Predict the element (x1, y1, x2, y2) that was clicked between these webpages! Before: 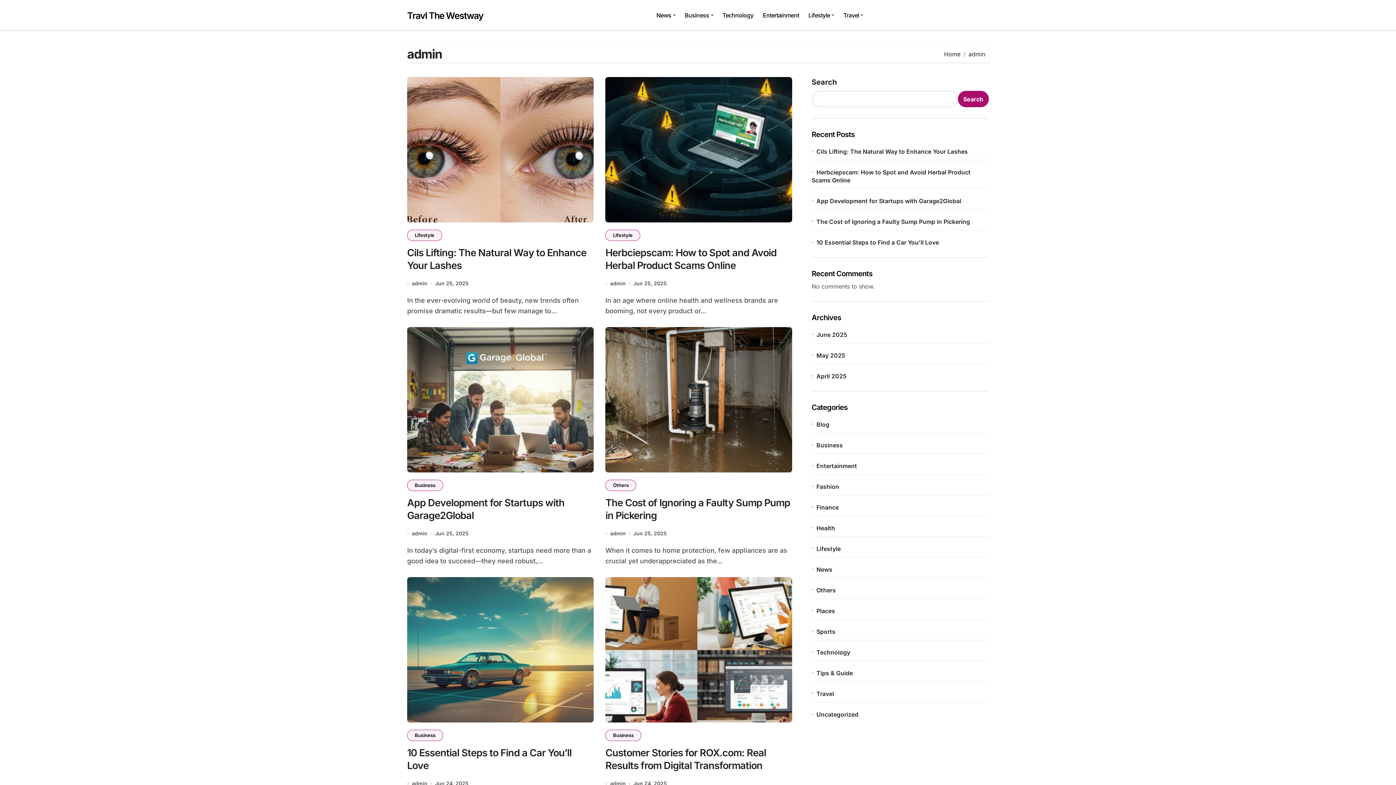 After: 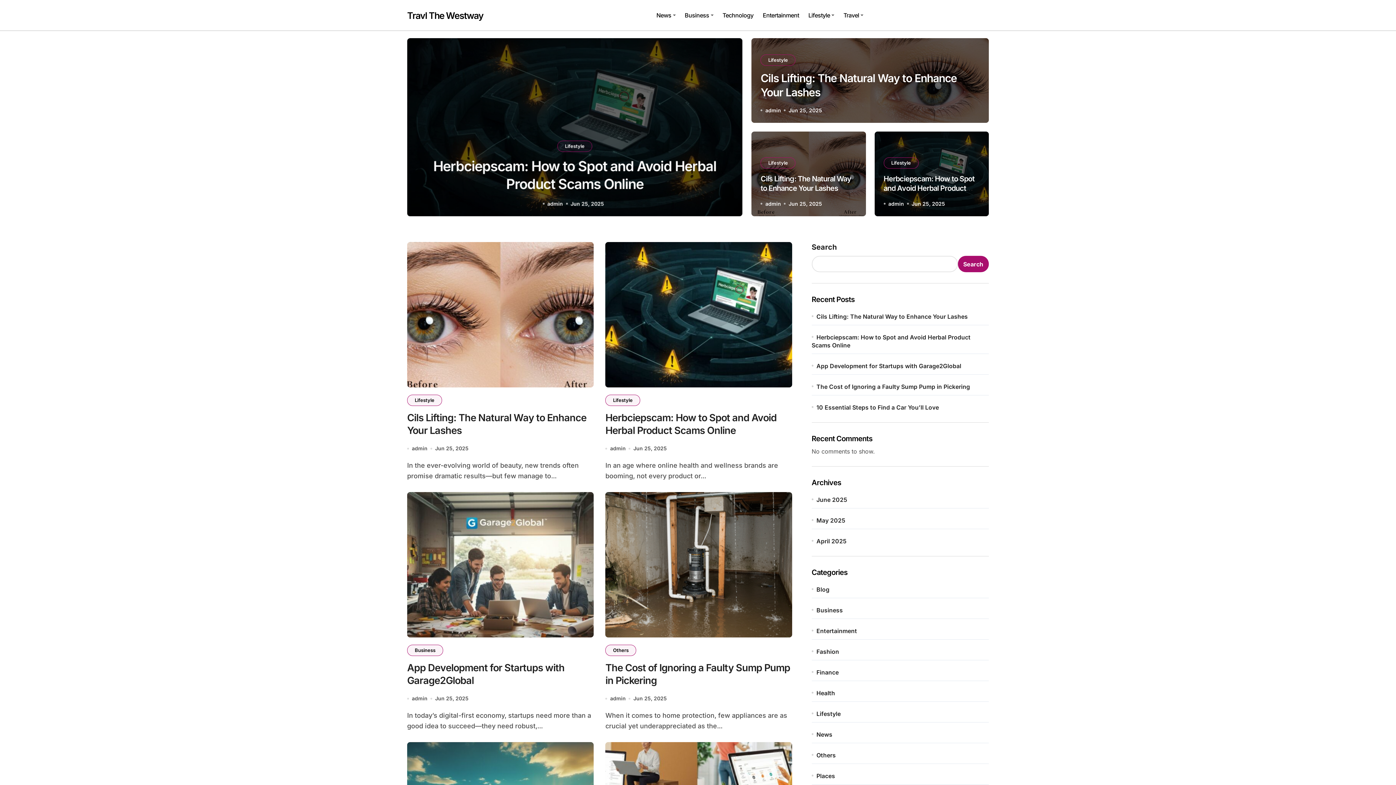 Action: label: Home bbox: (944, 50, 960, 57)